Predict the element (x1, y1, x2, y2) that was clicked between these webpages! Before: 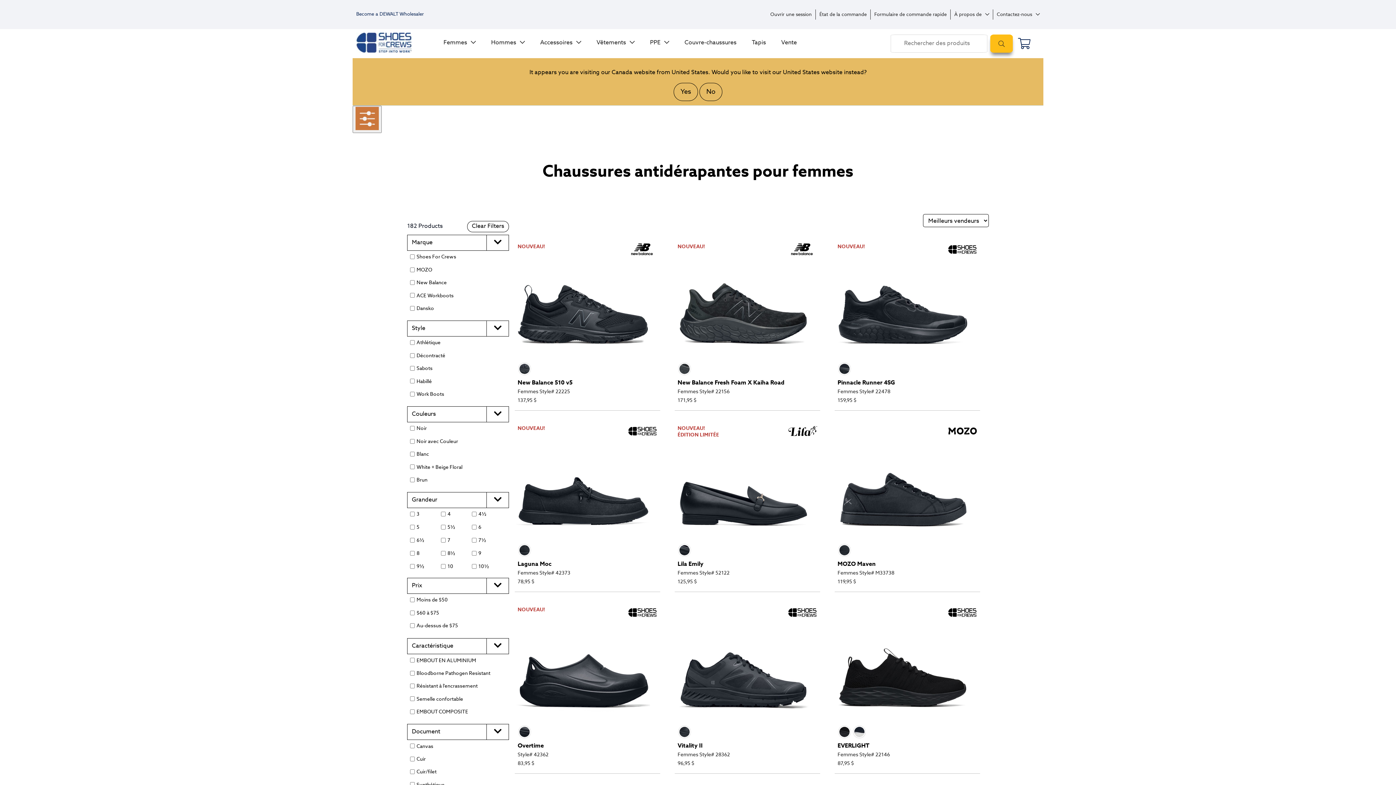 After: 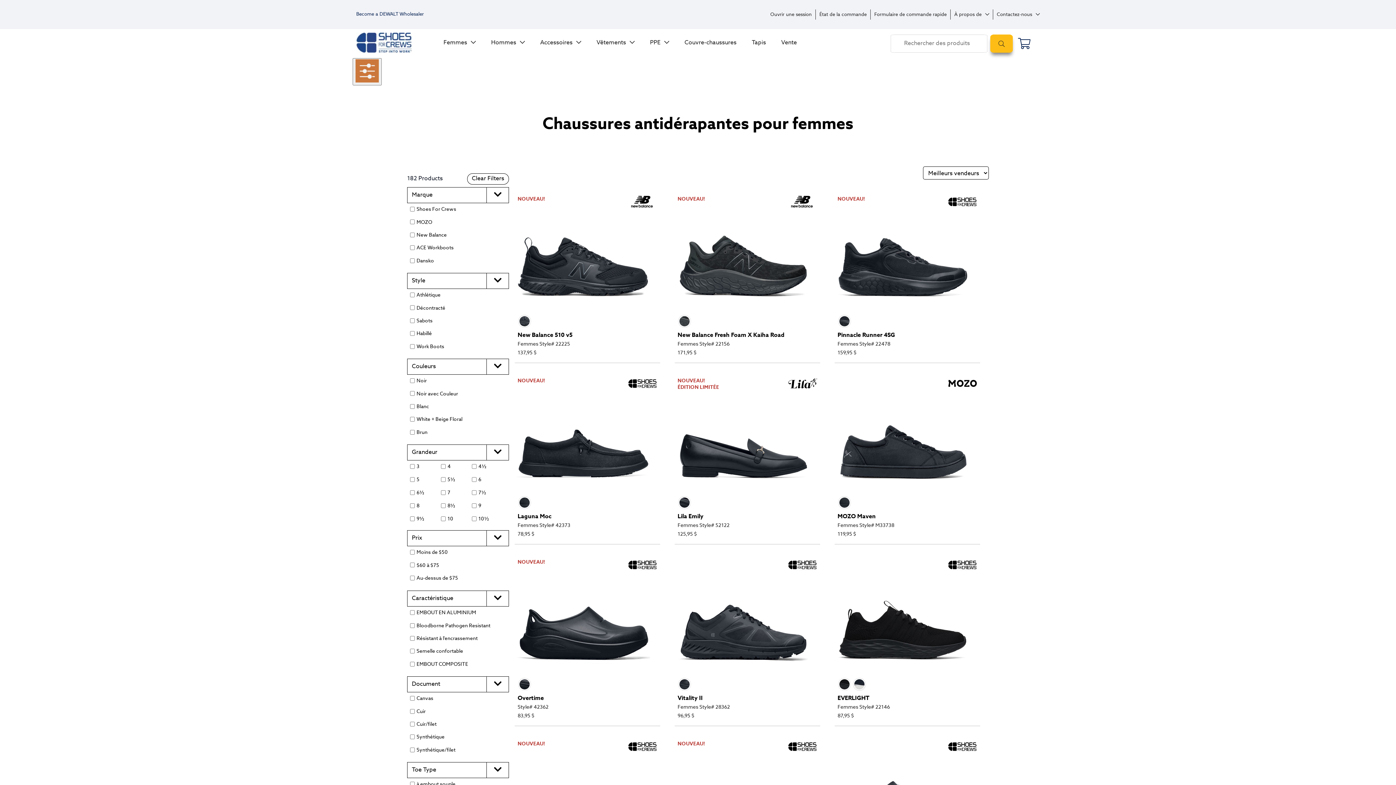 Action: label: Femmes  bbox: (443, 35, 486, 49)